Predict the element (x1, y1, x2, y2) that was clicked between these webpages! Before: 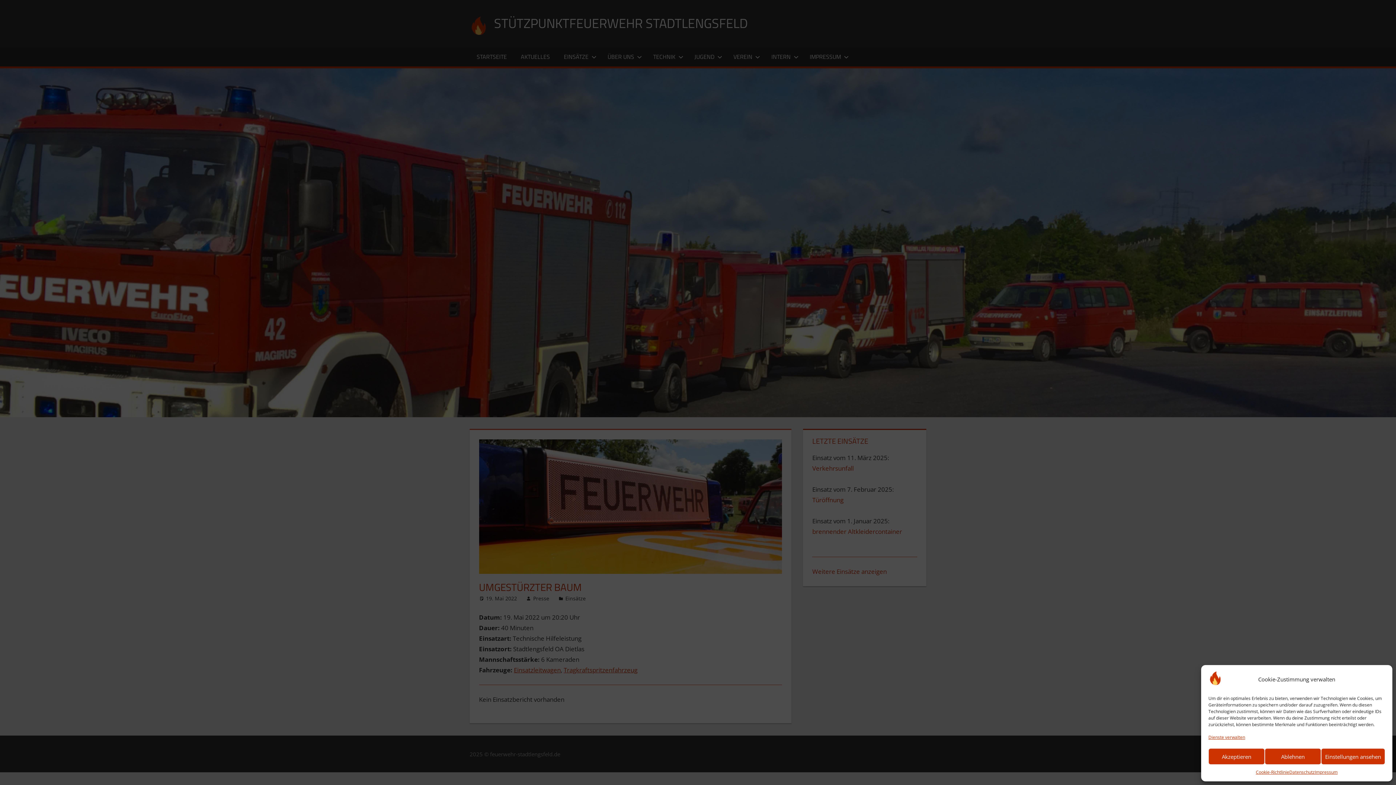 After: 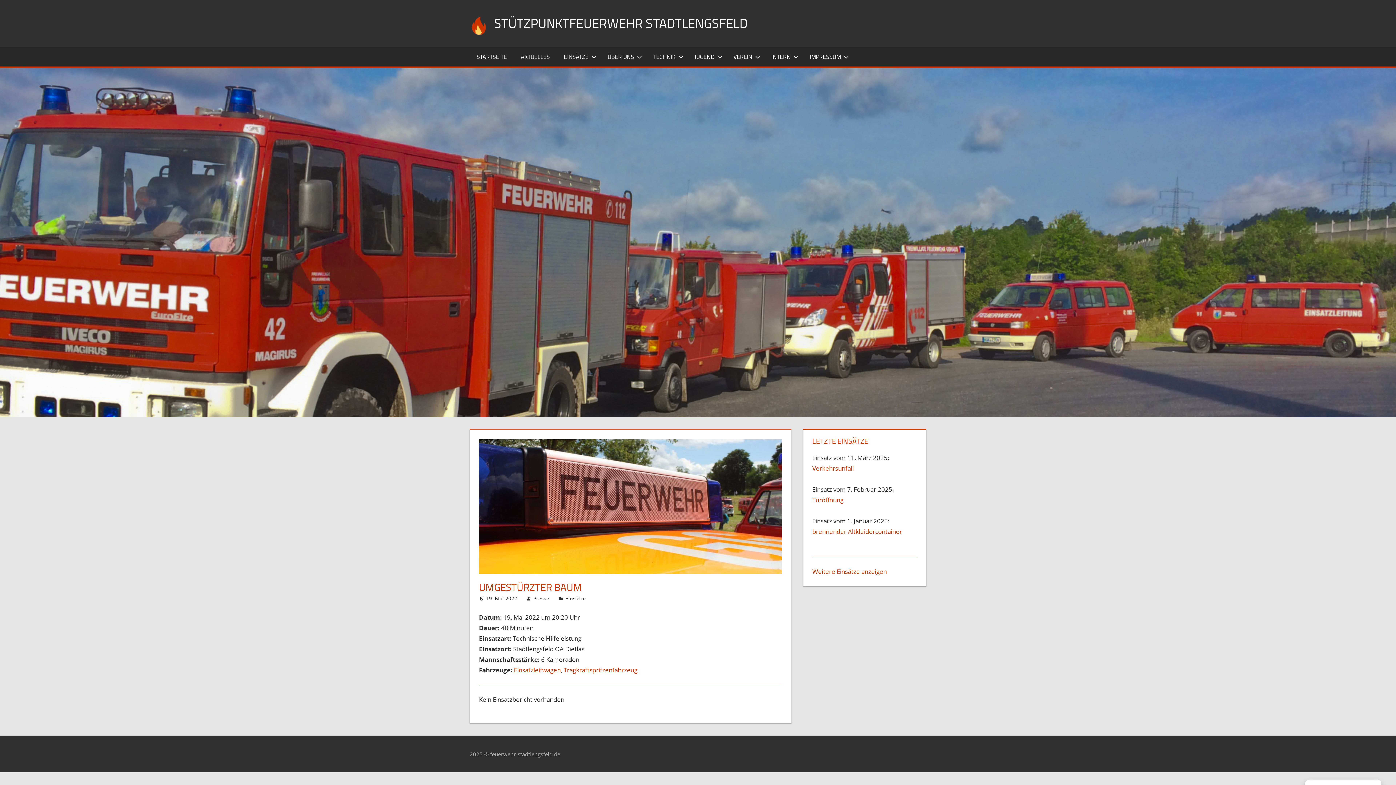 Action: bbox: (1265, 748, 1321, 765) label: Ablehnen